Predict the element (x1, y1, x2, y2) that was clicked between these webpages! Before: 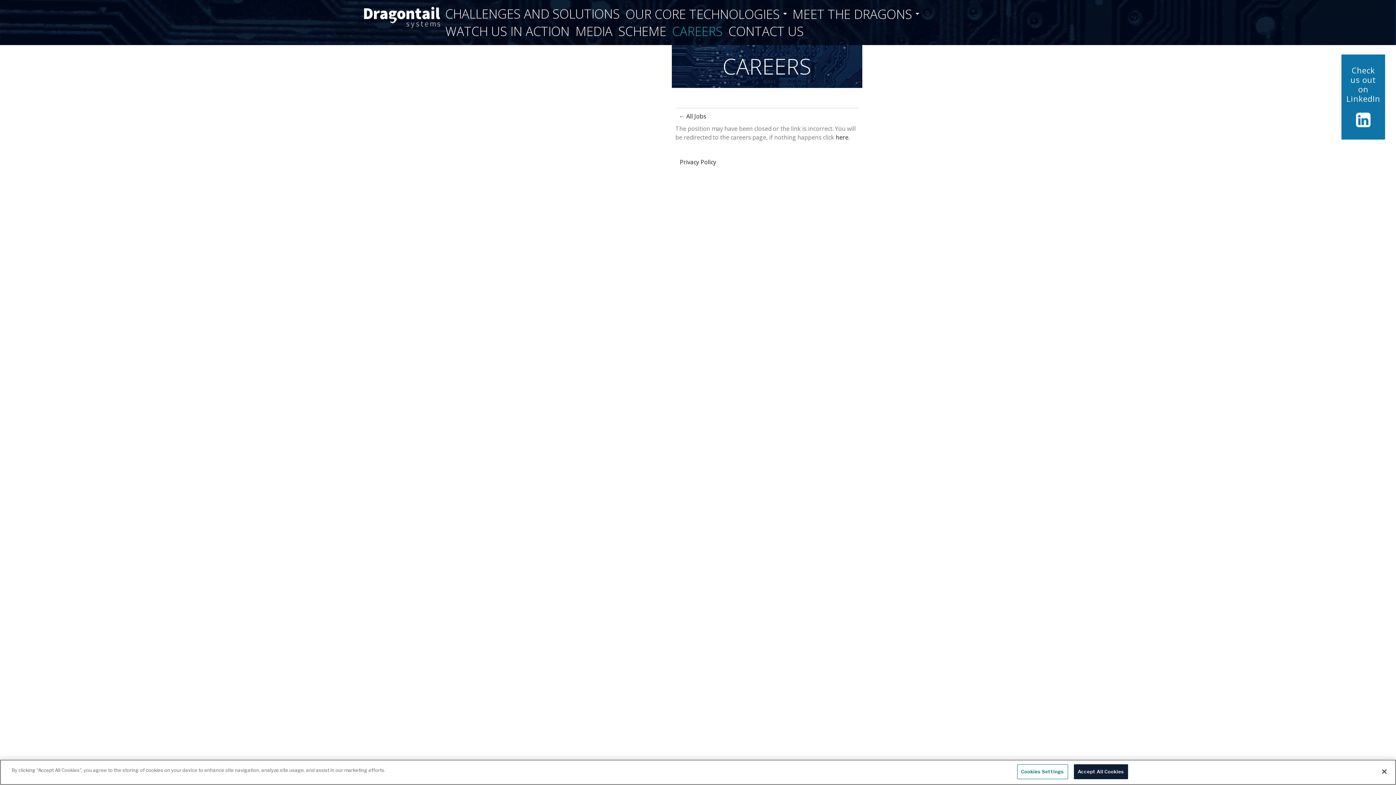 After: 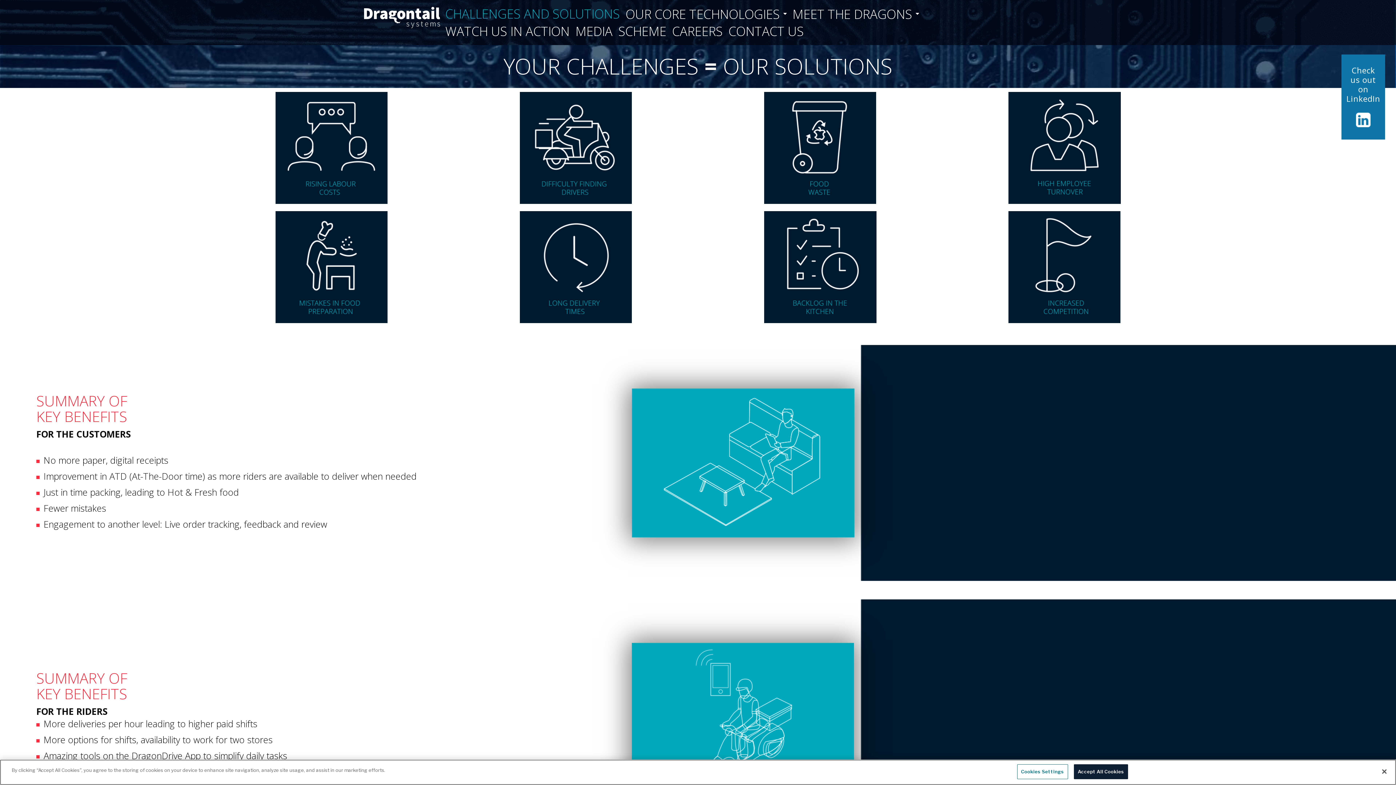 Action: bbox: (442, 5, 622, 22) label: CHALLENGES AND SOLUTIONS